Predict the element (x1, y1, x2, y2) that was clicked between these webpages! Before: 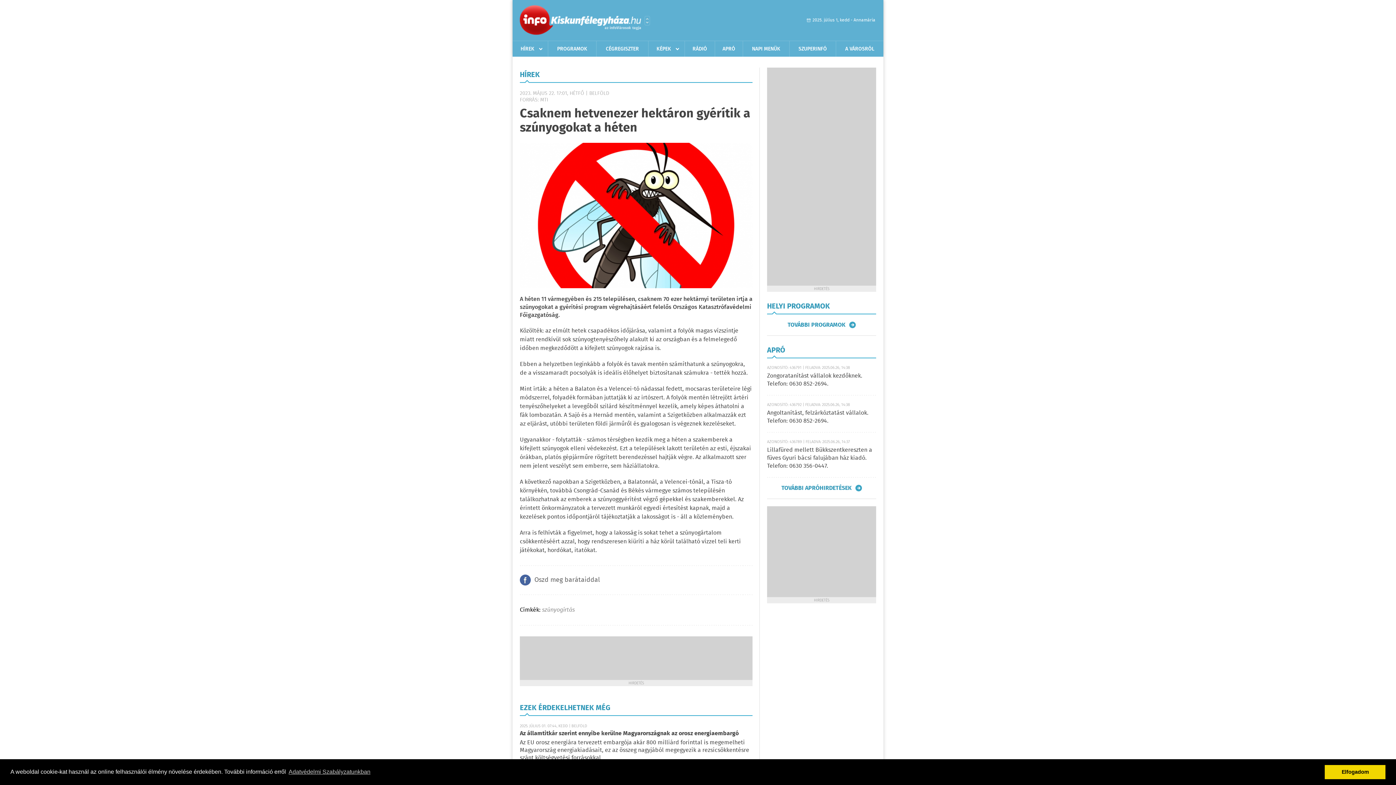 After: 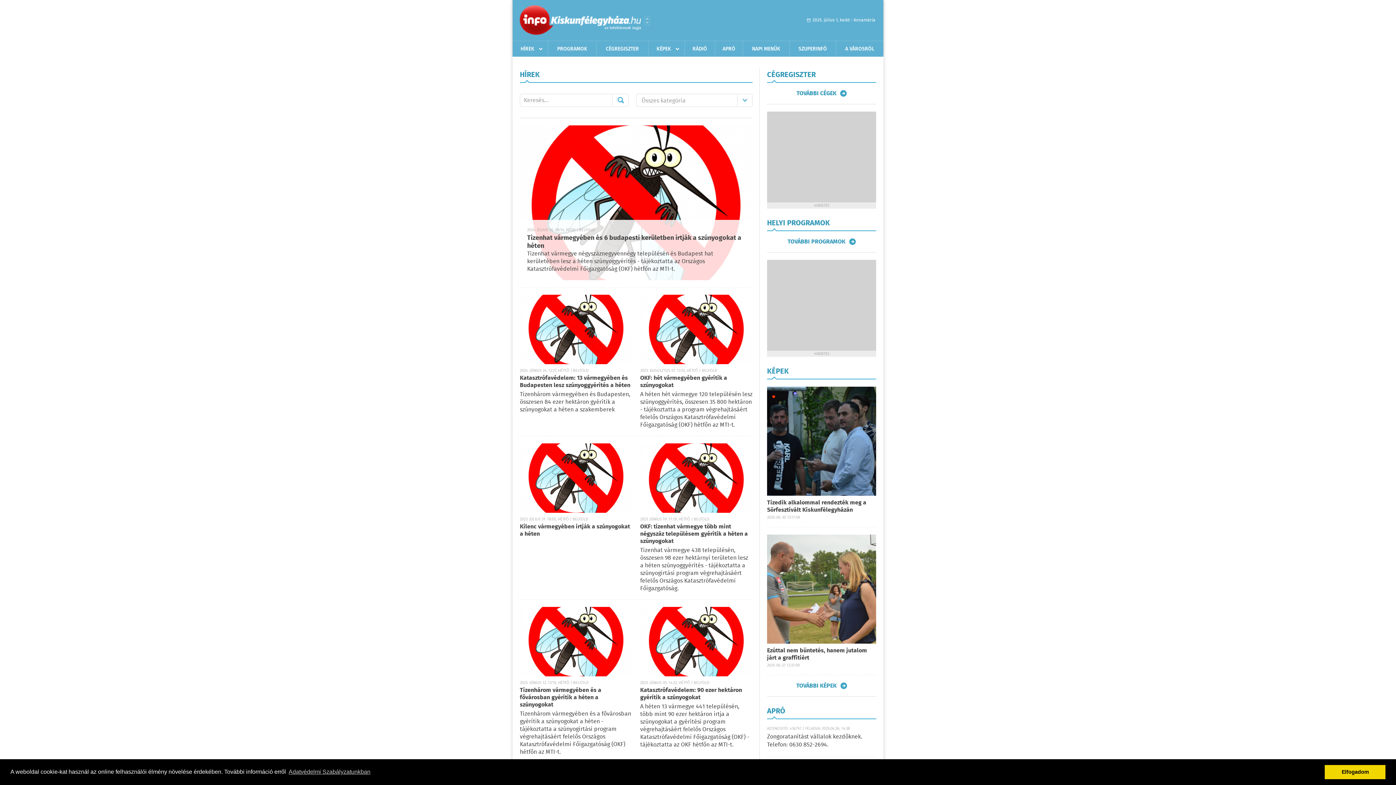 Action: label: szúnyogírtás bbox: (542, 605, 574, 614)